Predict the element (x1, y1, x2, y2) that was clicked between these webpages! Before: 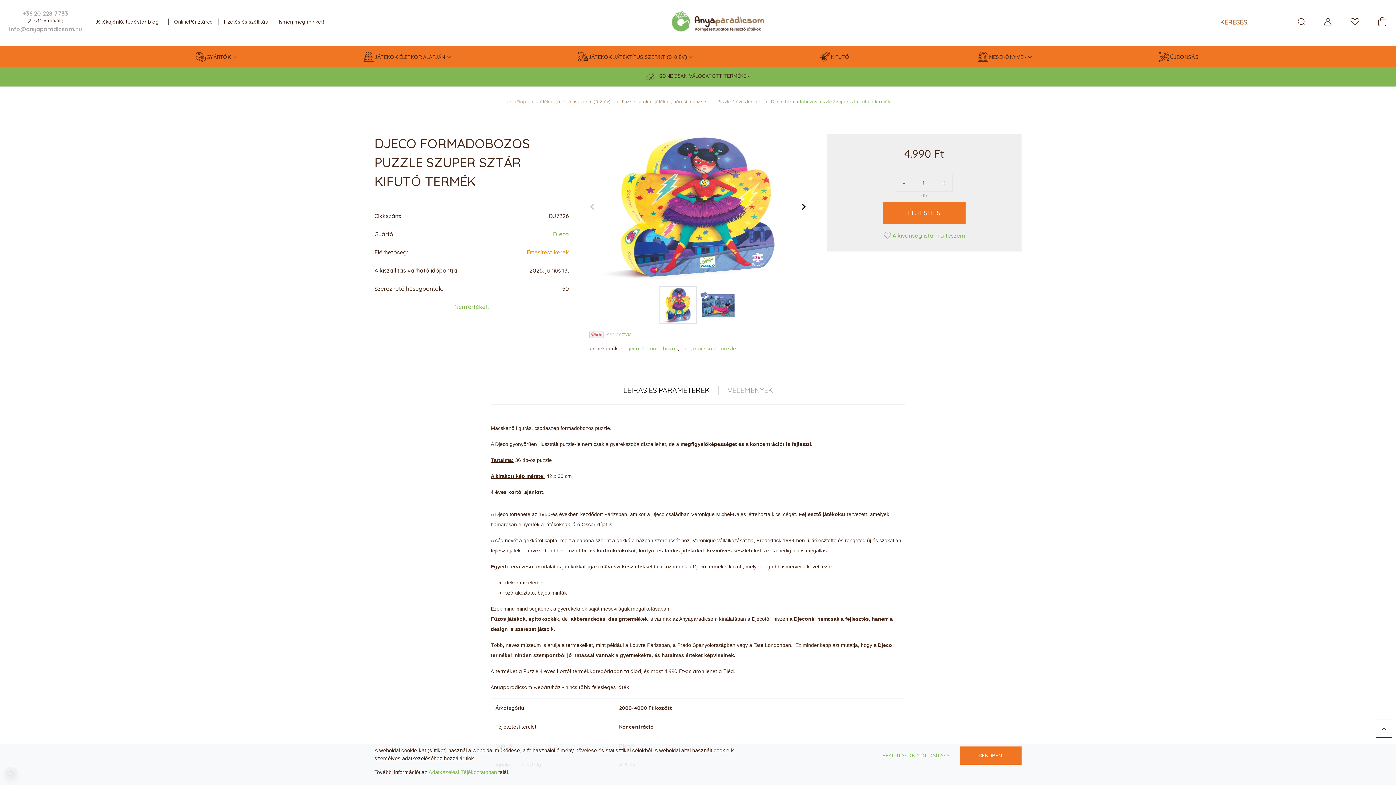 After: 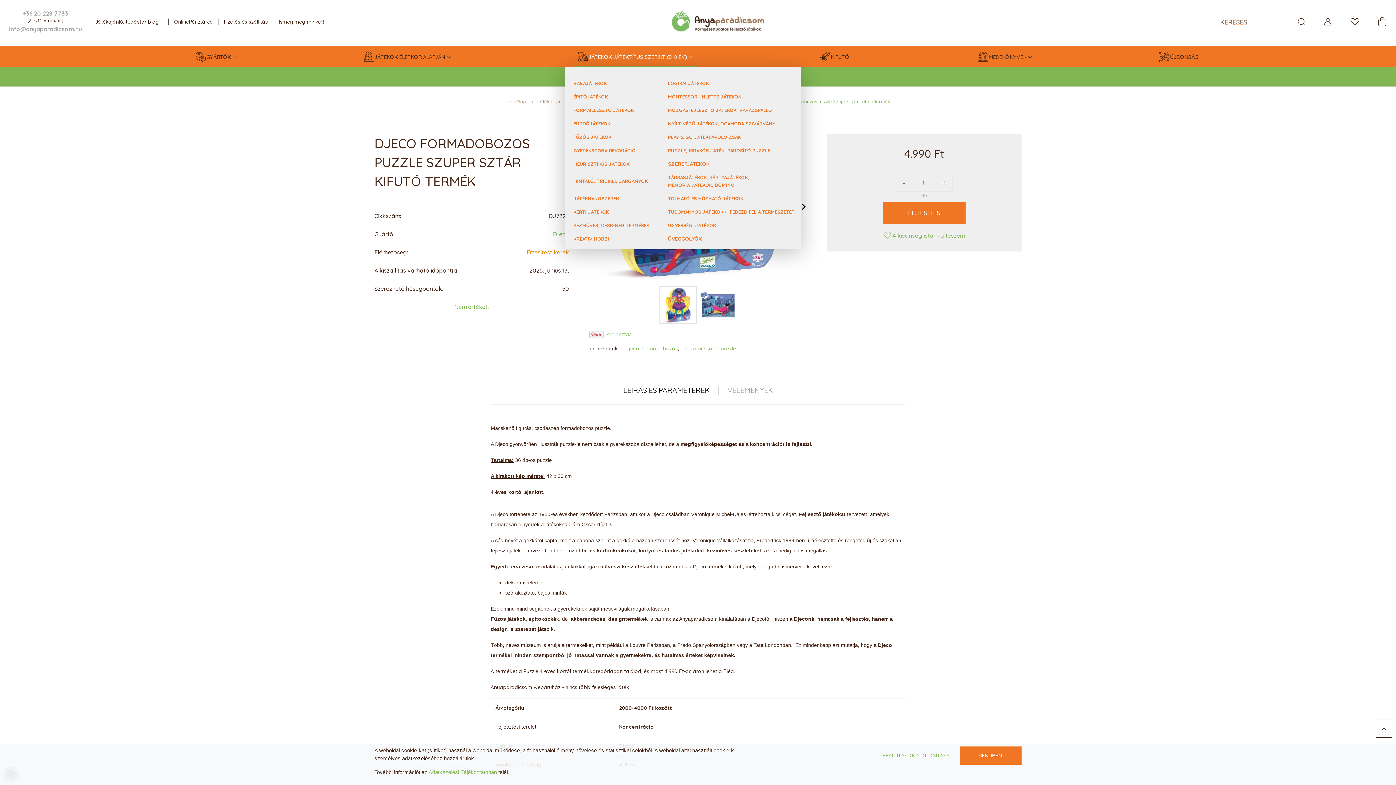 Action: label: JÁTÉKOK JÁTÉKTÍPUS SZERINT (0-8 ÉV)  bbox: (574, 53, 697, 67)